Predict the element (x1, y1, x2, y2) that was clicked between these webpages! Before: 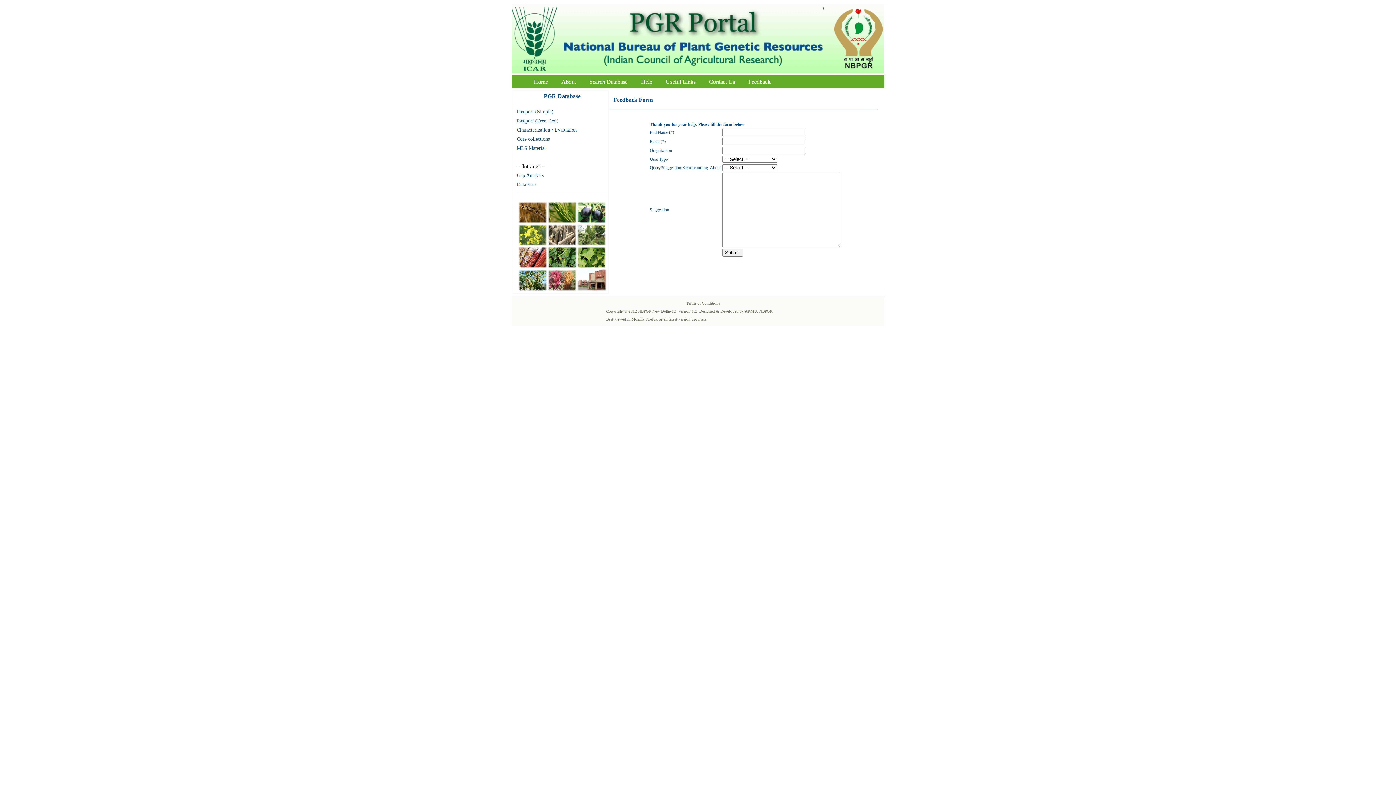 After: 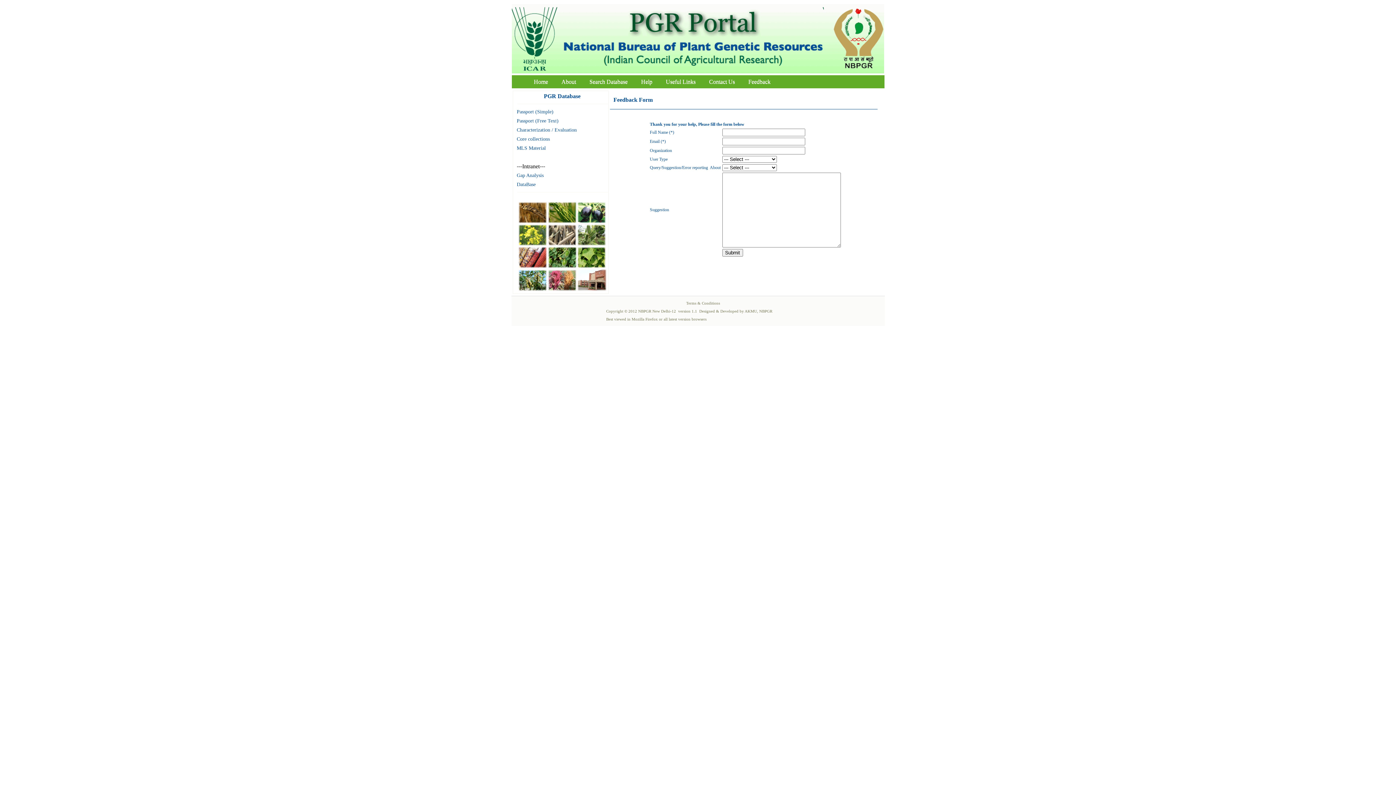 Action: bbox: (511, 68, 562, 74)